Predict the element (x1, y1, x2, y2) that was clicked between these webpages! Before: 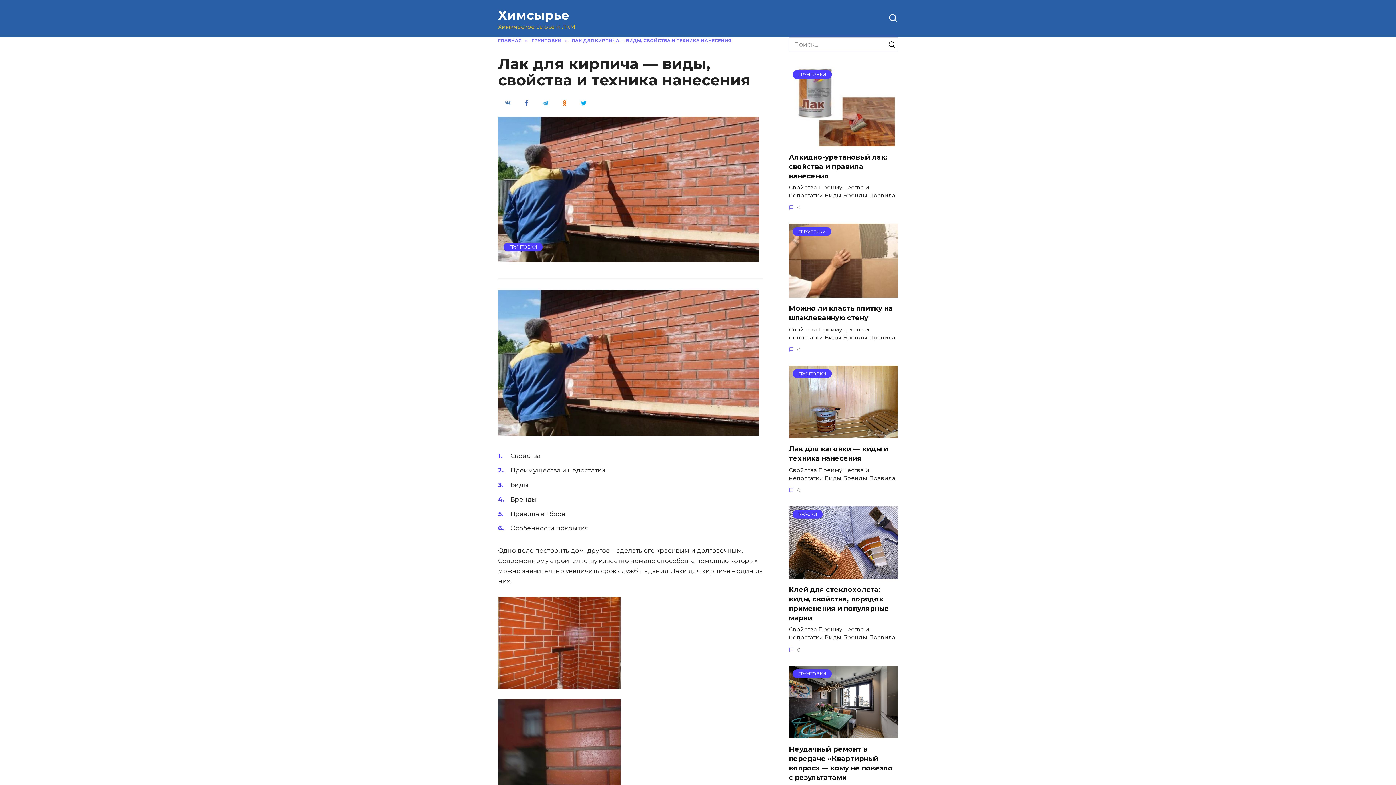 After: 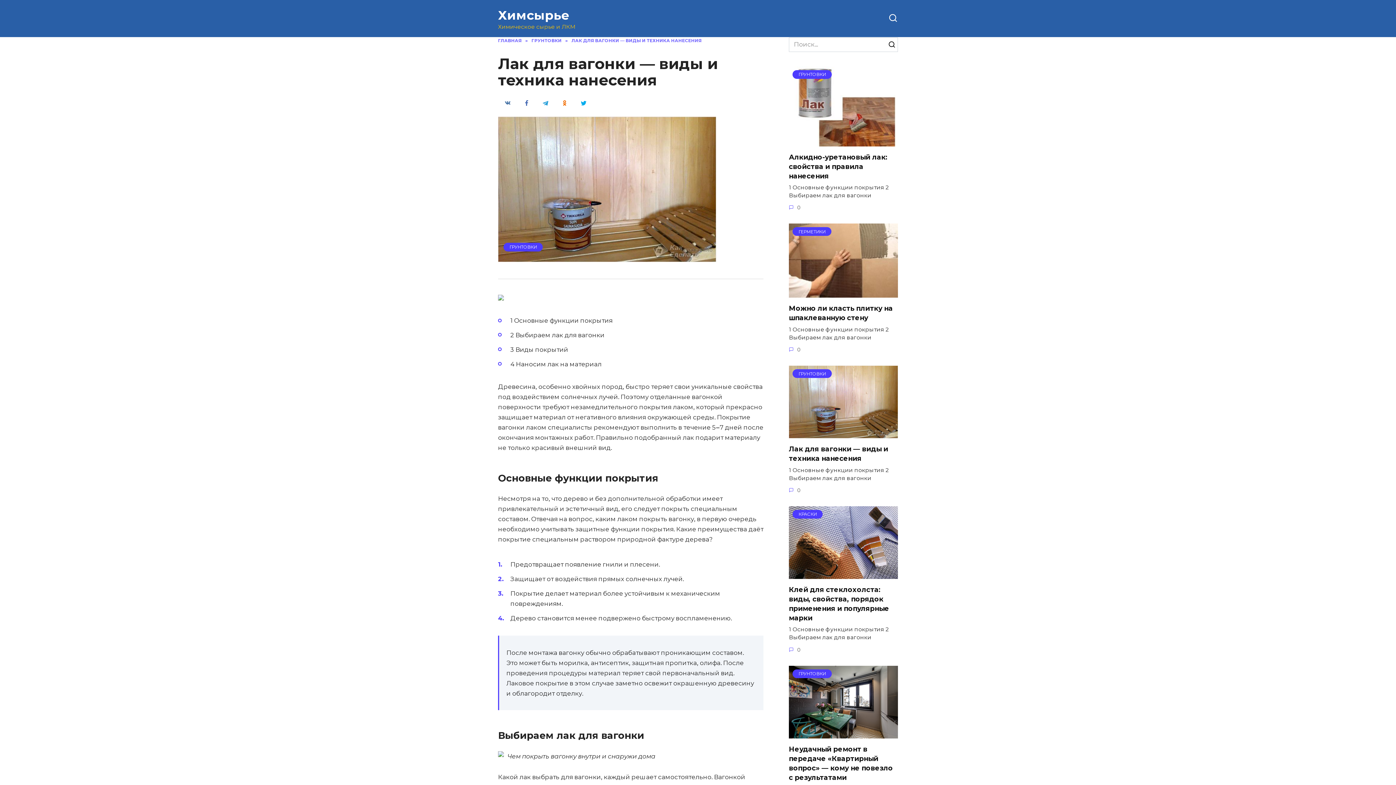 Action: bbox: (789, 430, 898, 437) label: ГРУНТОВКИ